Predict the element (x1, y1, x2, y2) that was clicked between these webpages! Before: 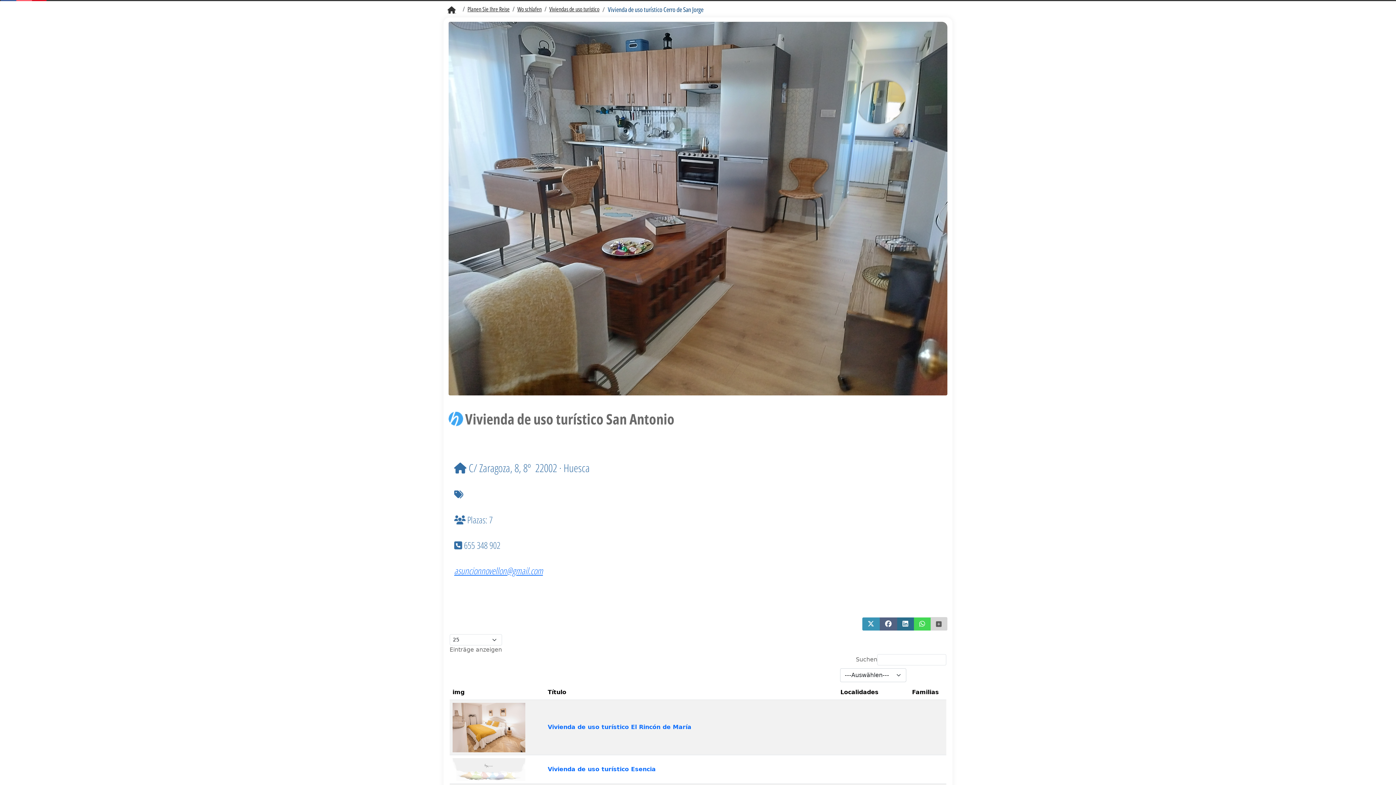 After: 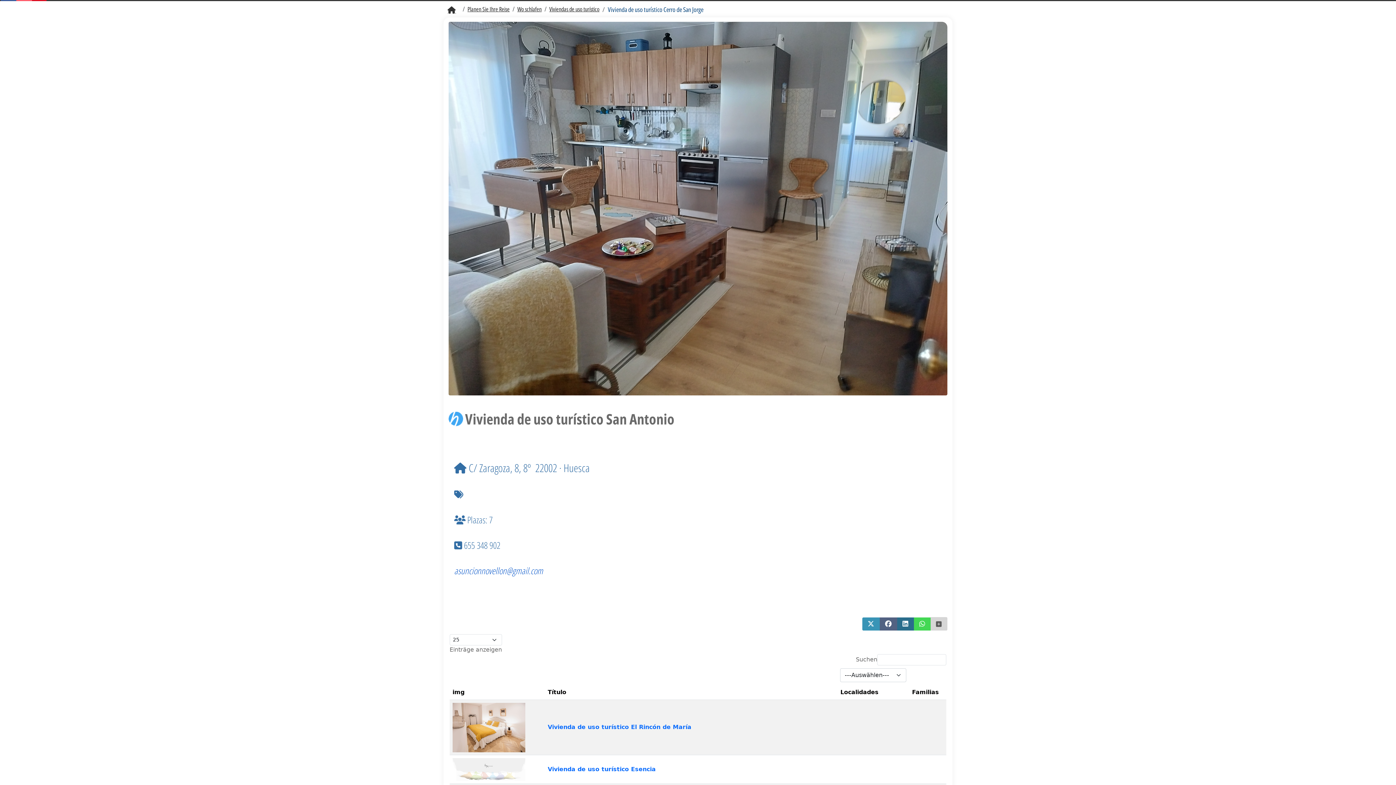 Action: bbox: (454, 564, 543, 577) label: asuncionnovellon@gmail.com